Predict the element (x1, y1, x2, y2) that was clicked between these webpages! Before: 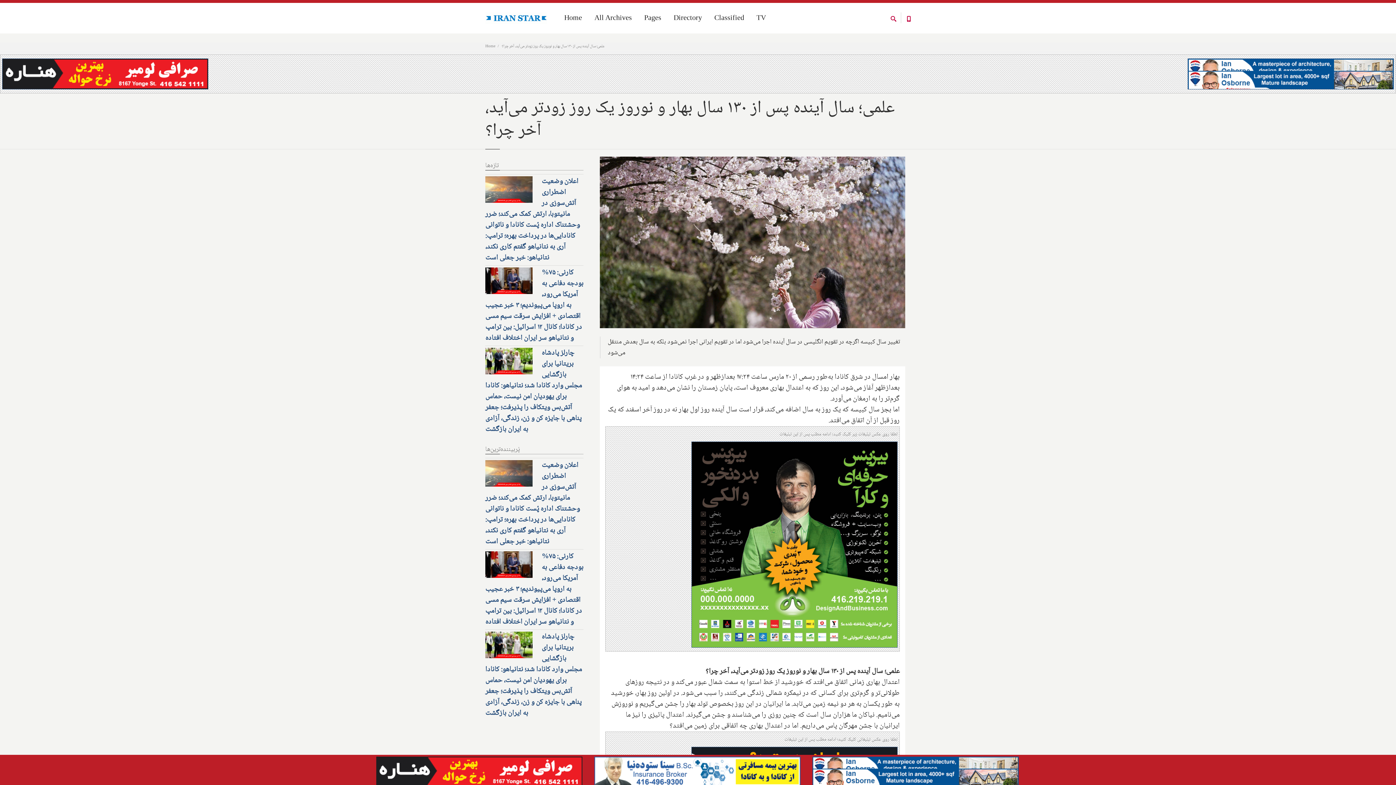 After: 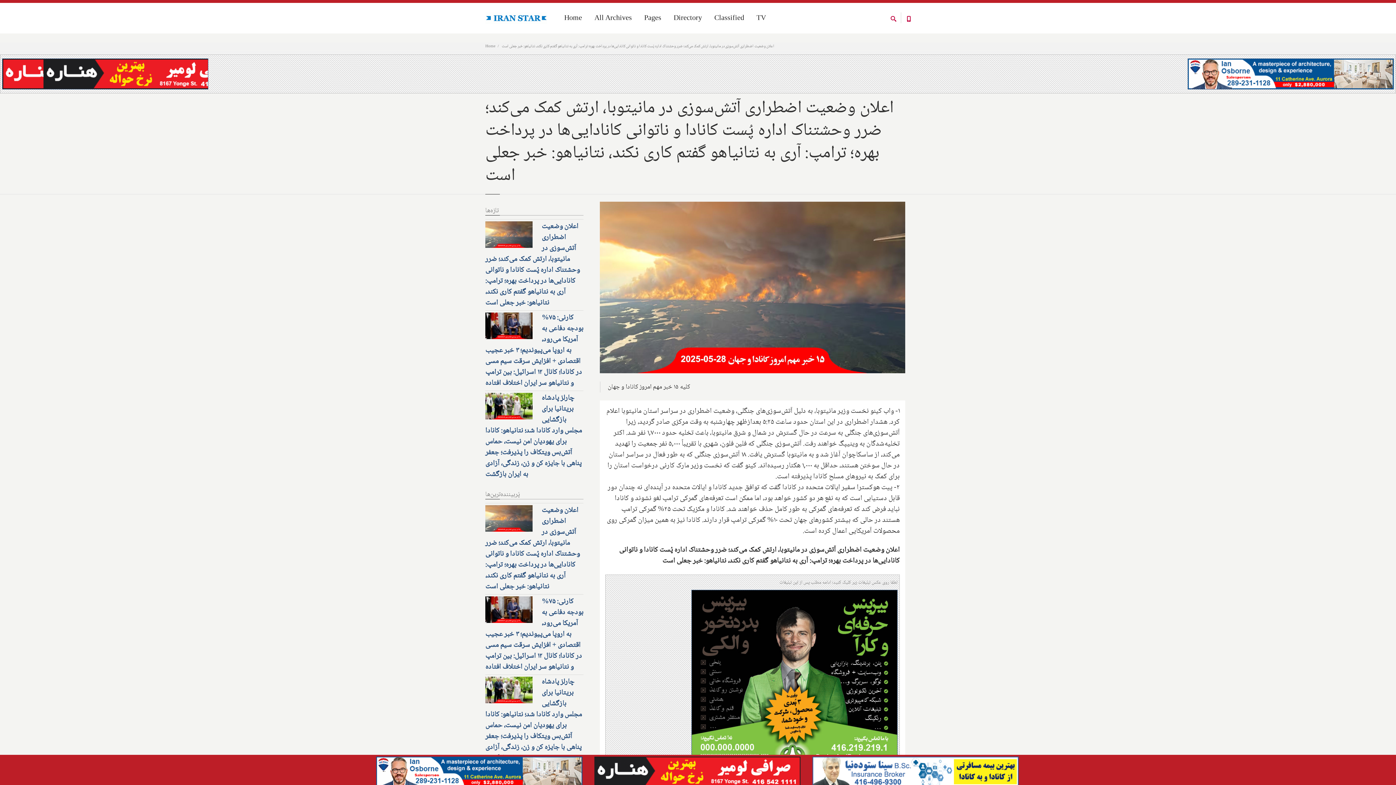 Action: bbox: (485, 459, 580, 548) label: اعلان وضعیت اضطراری آتش‌سوزی در مانیتوبا، ارتش کمک می‌کند؛ ضرر وحشتناک اداره پُست کانادا و ناتوانی کانادایی‌ها در پرداخت بهره؛ ترامپ: آری به نتانیاهو گفتم کاری نکند، نتانیاهو: خبر جعلی است